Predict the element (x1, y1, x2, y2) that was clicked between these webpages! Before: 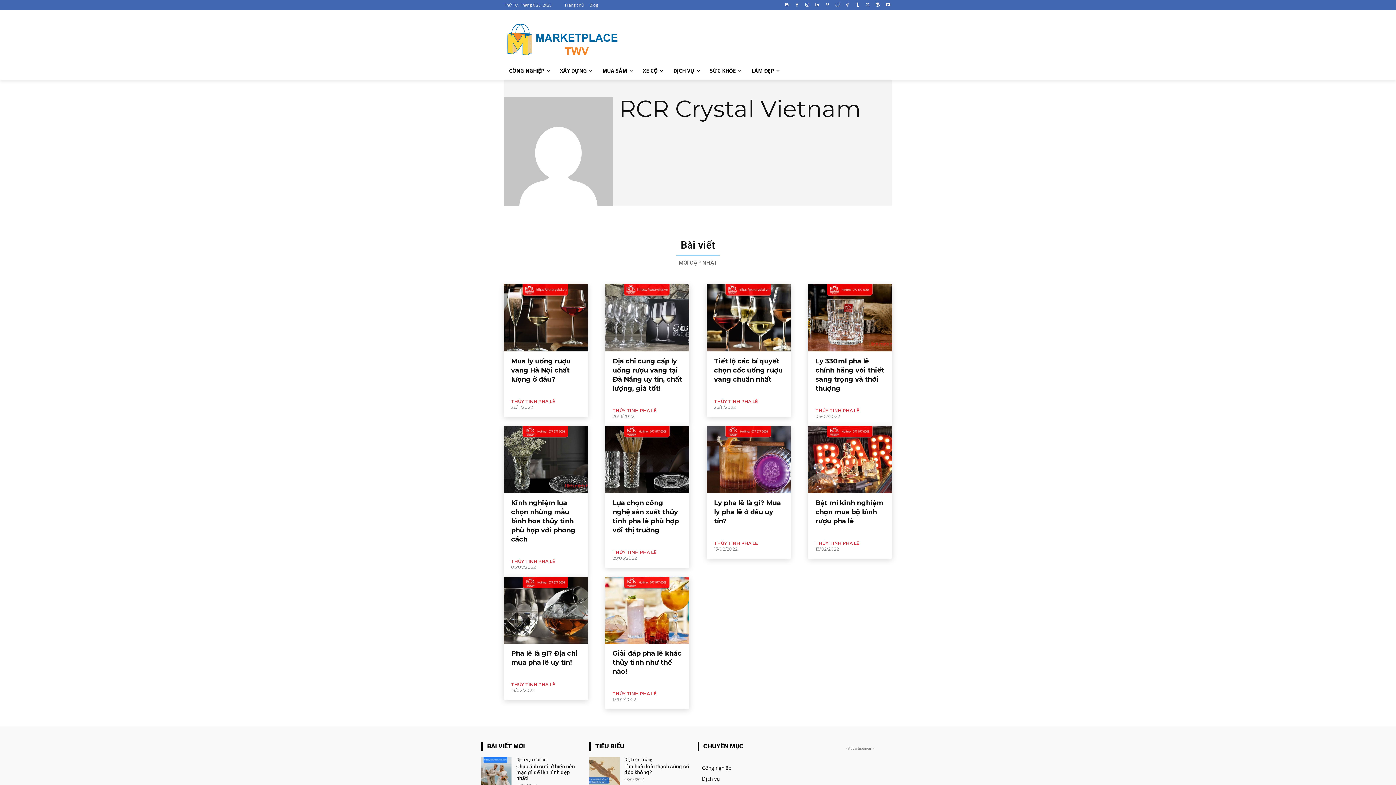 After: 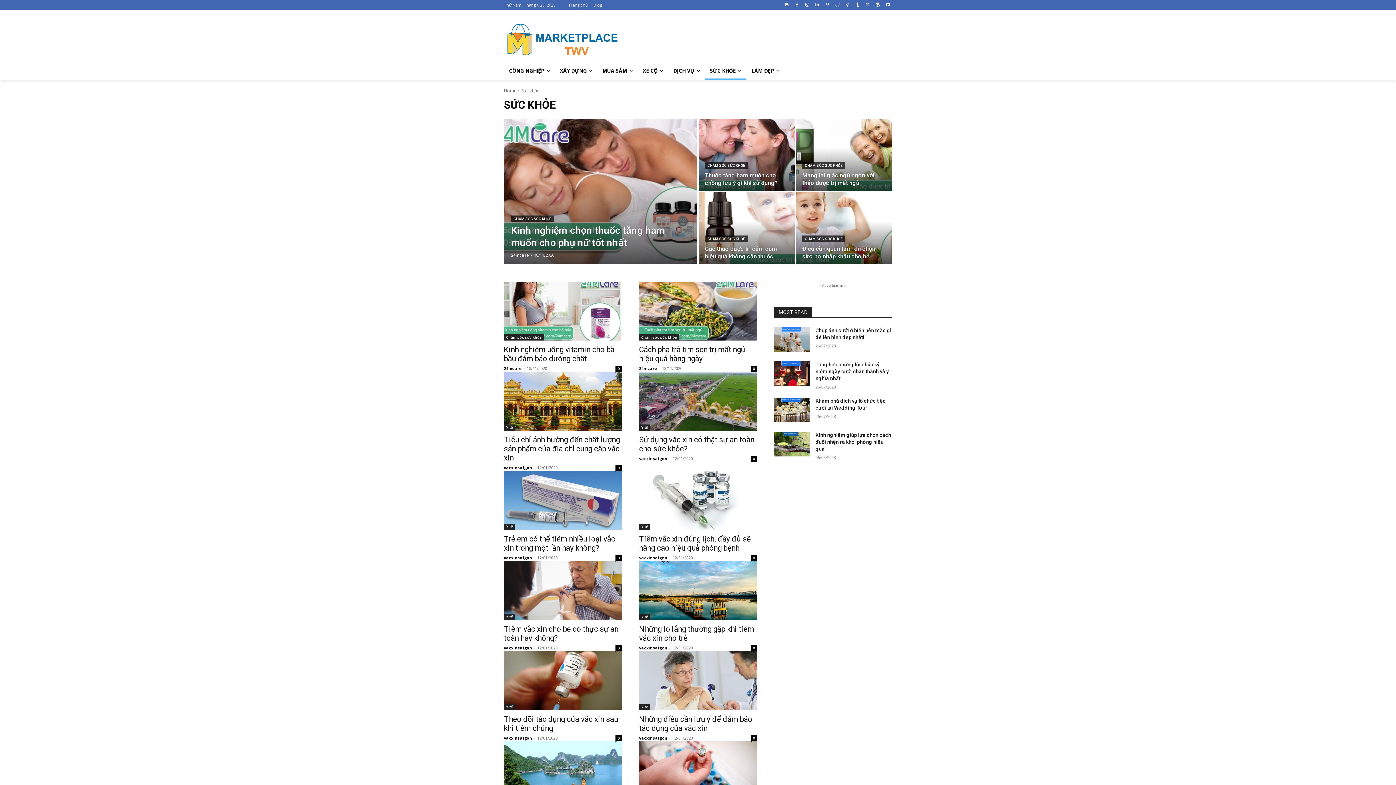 Action: bbox: (705, 62, 746, 79) label: SỨC KHỎE